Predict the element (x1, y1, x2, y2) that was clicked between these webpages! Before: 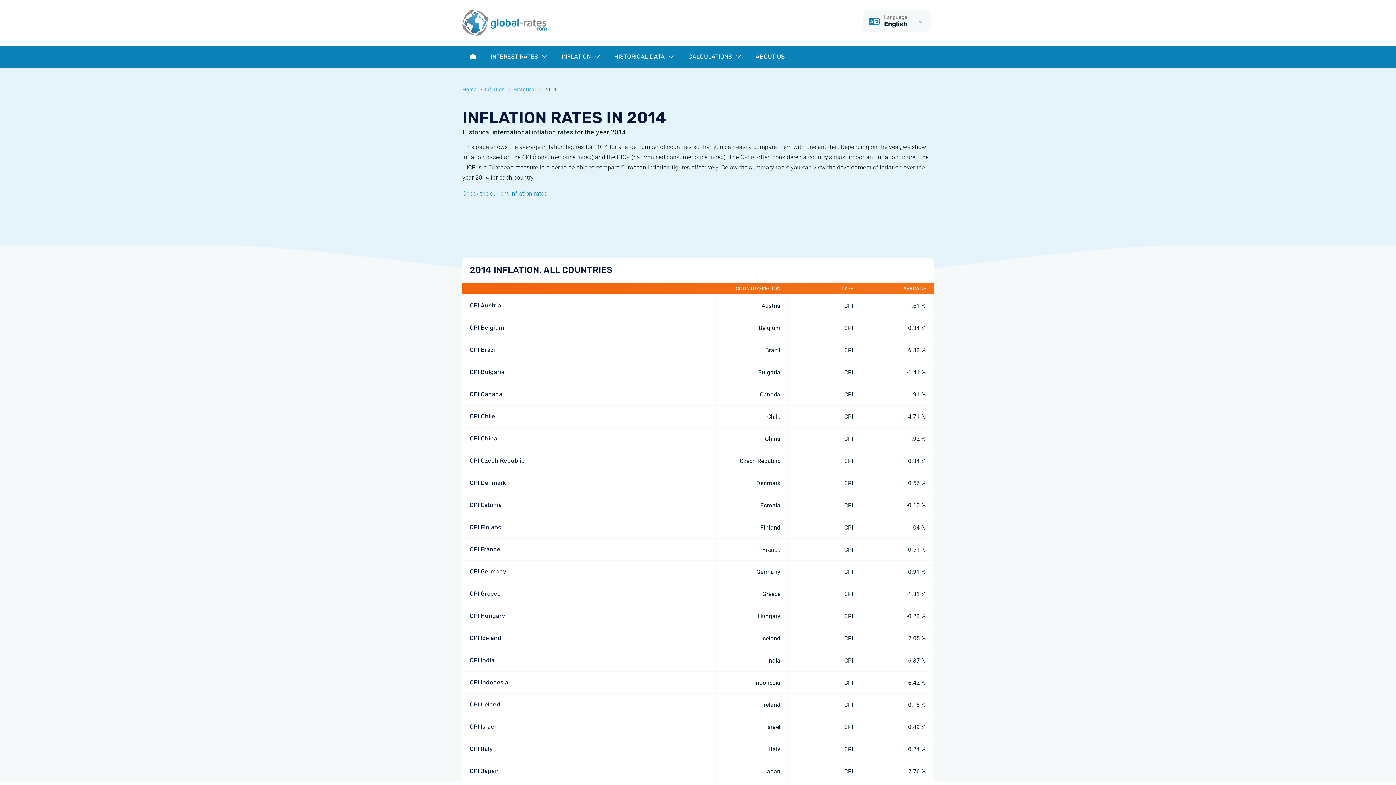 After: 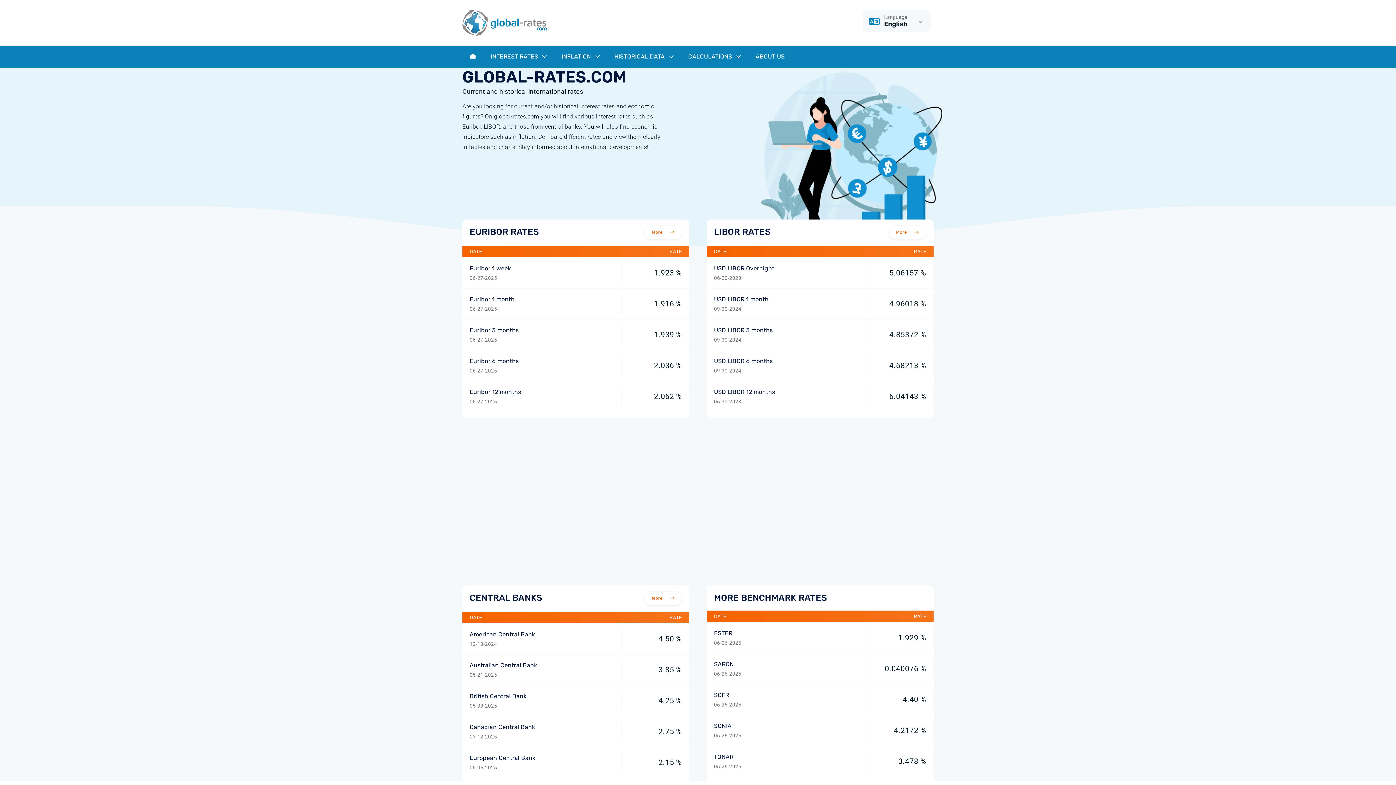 Action: label: Home bbox: (462, 86, 476, 92)